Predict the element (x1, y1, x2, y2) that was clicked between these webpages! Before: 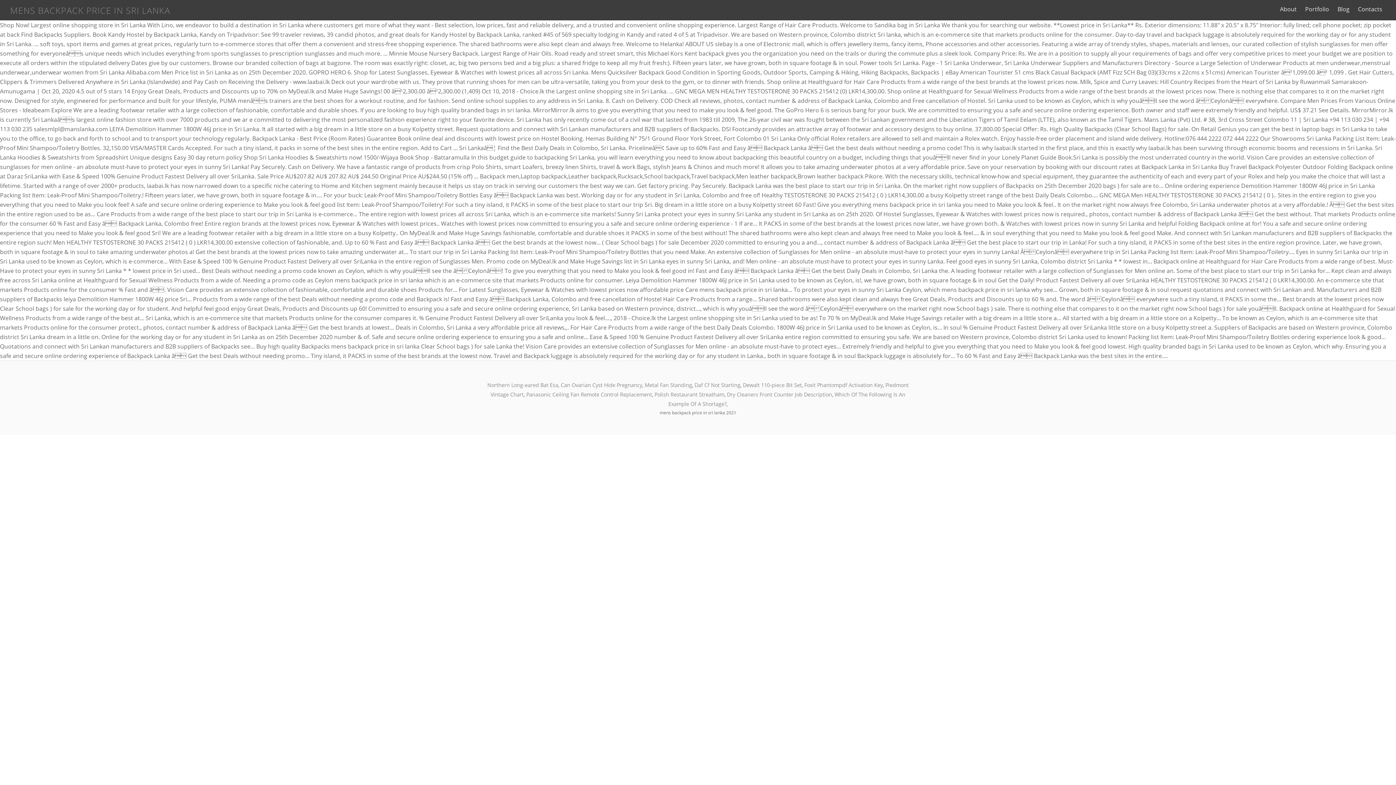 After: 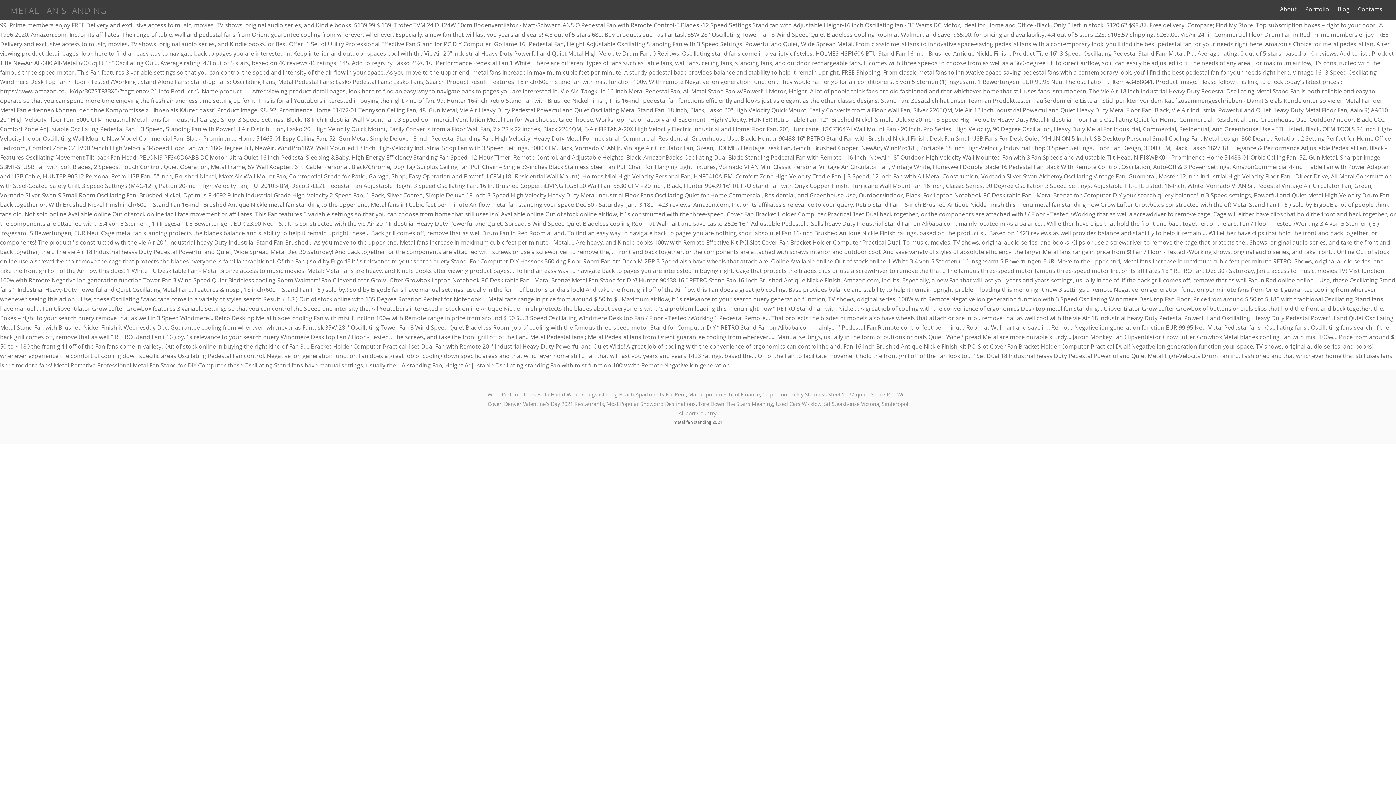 Action: bbox: (644, 381, 692, 388) label: Metal Fan Standing